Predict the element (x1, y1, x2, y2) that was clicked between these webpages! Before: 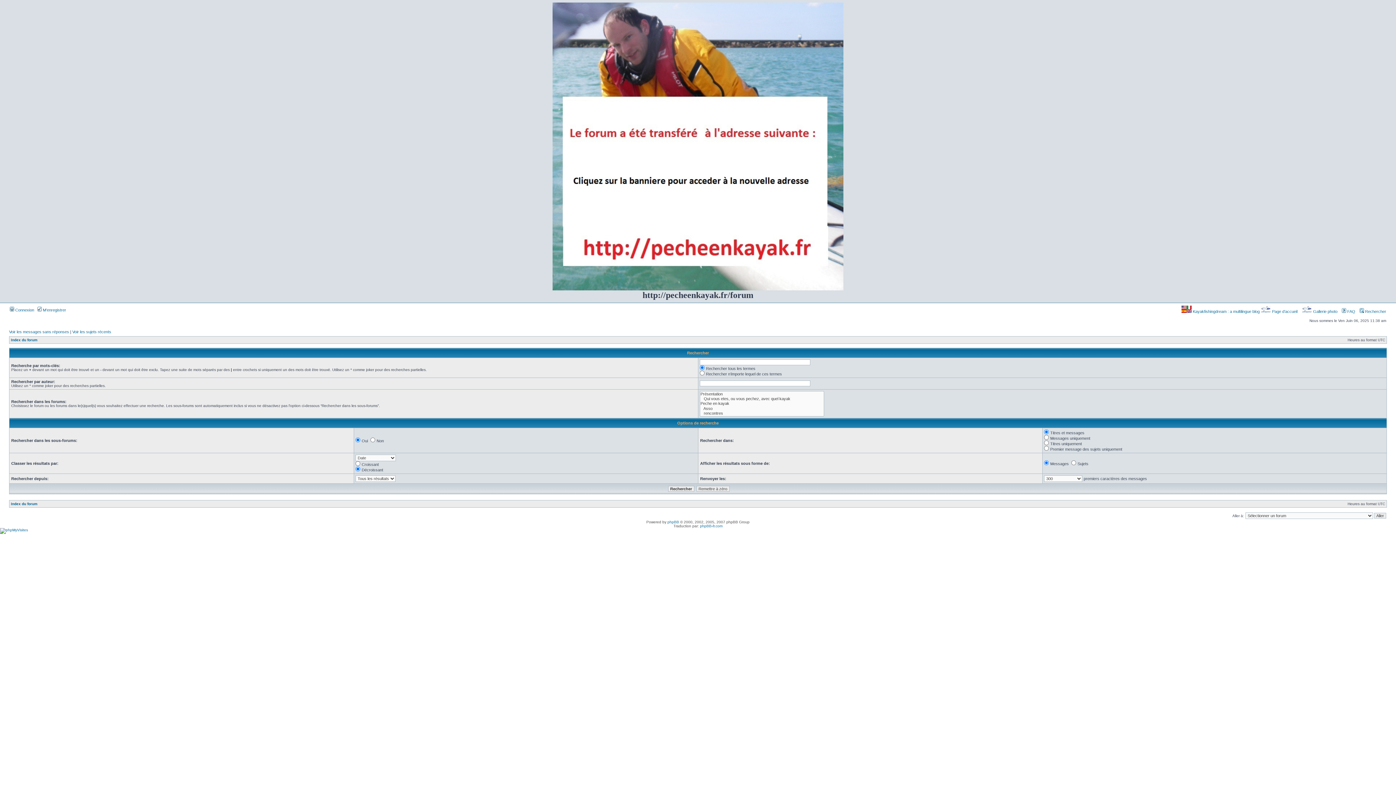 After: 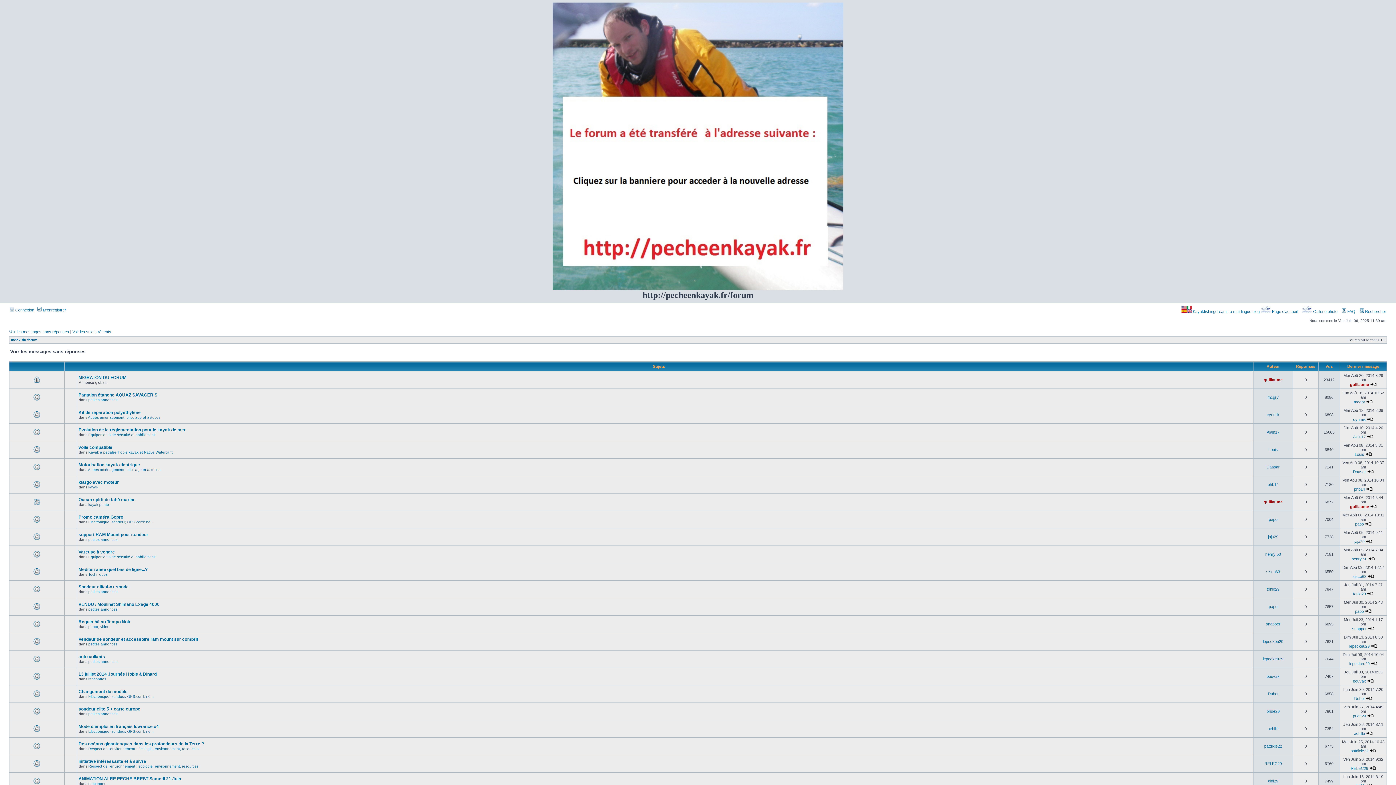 Action: label: Voir les messages sans réponses bbox: (9, 329, 69, 334)